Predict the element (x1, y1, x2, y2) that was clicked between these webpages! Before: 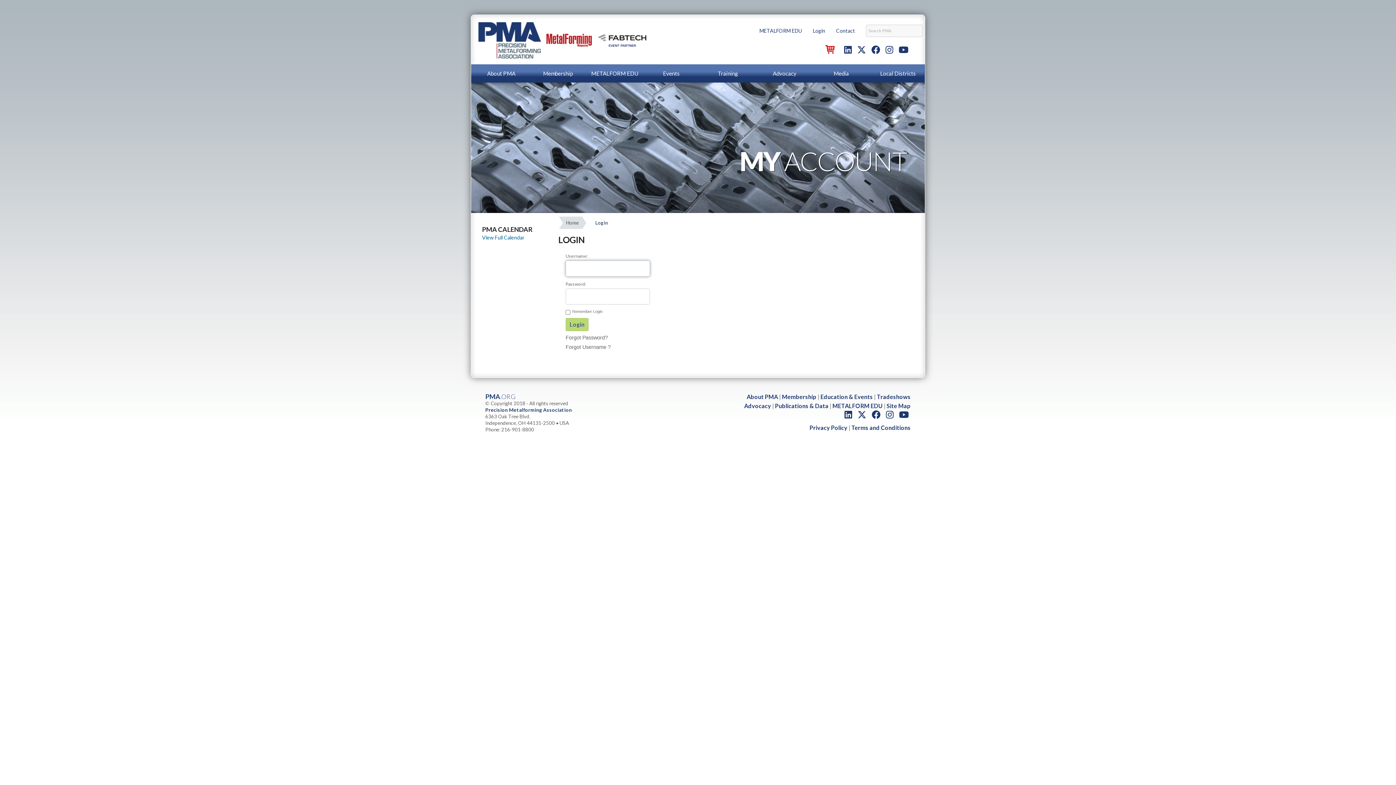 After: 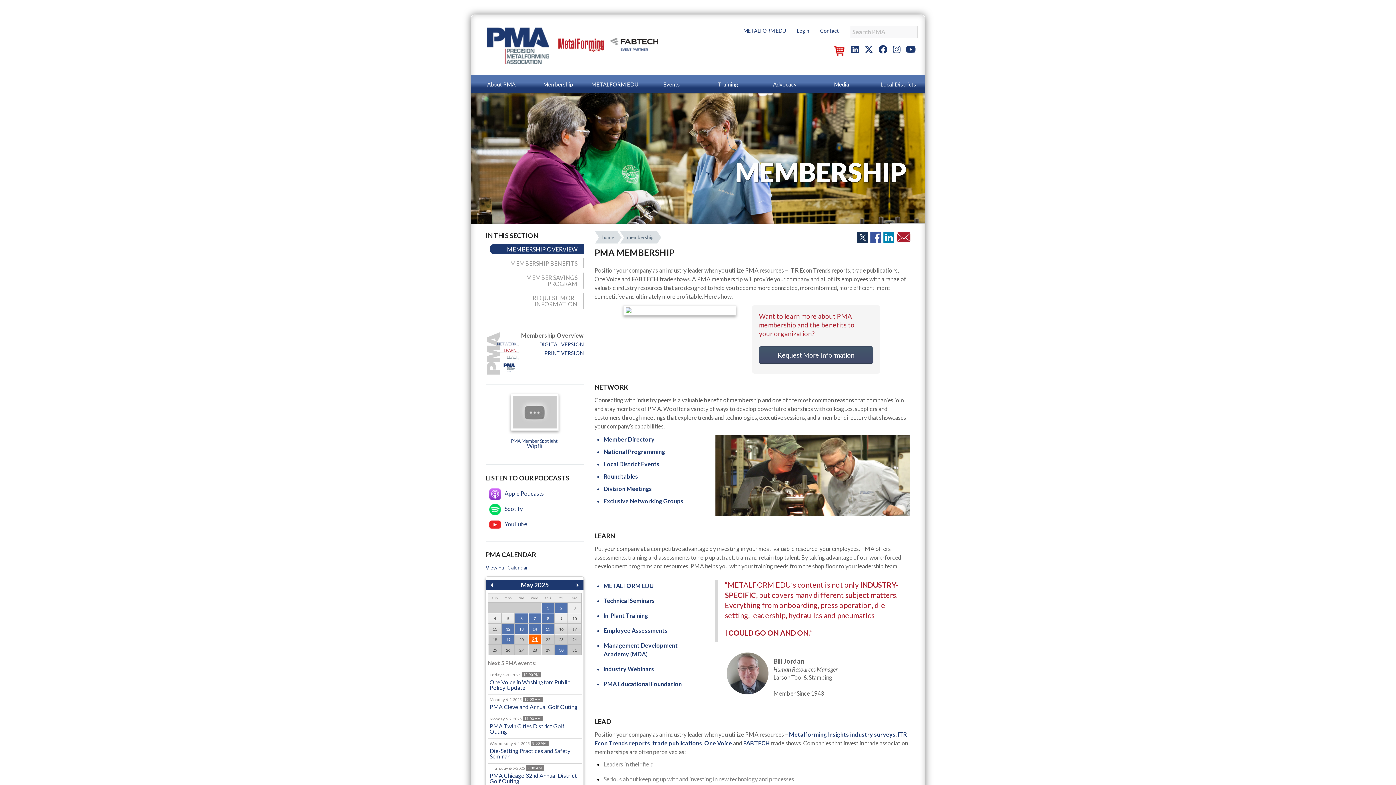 Action: bbox: (543, 70, 573, 76) label: Membership